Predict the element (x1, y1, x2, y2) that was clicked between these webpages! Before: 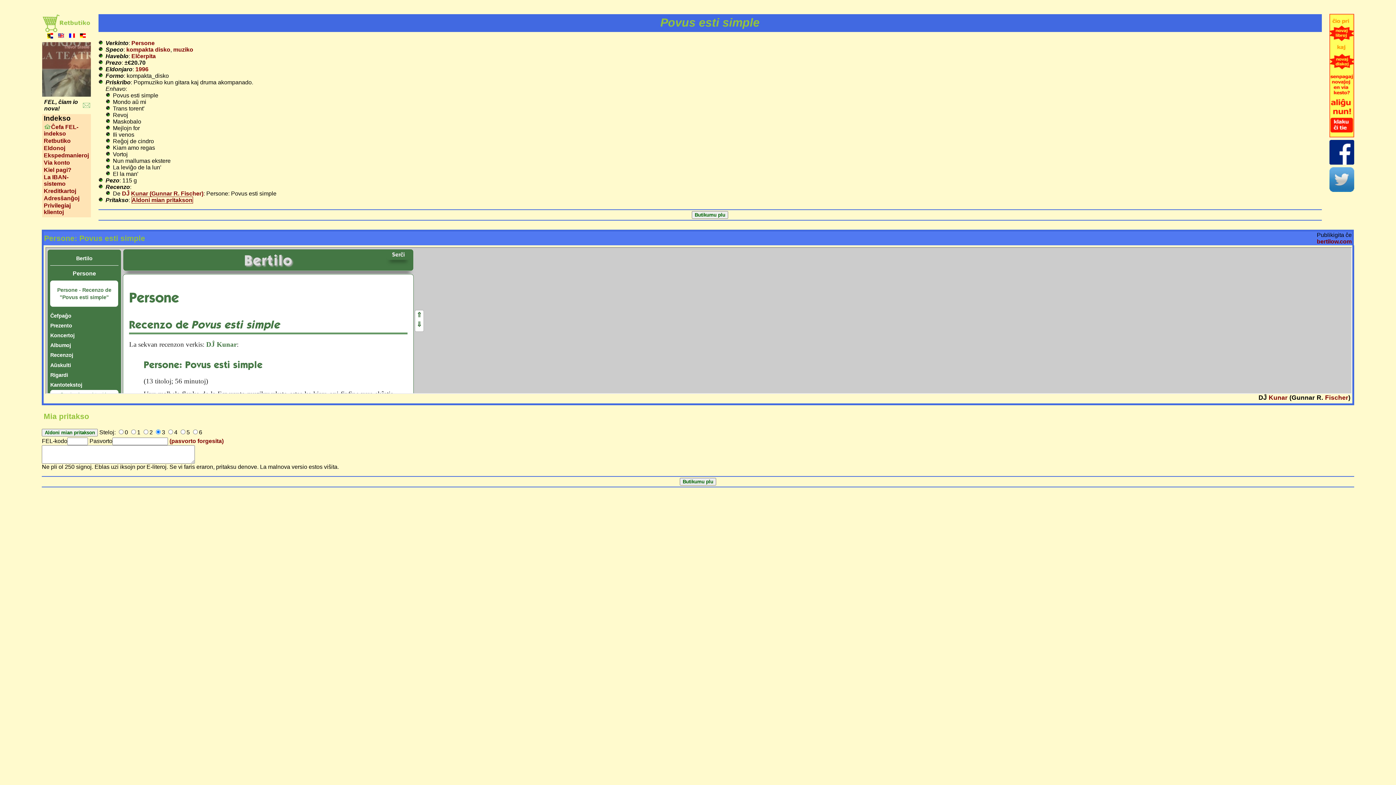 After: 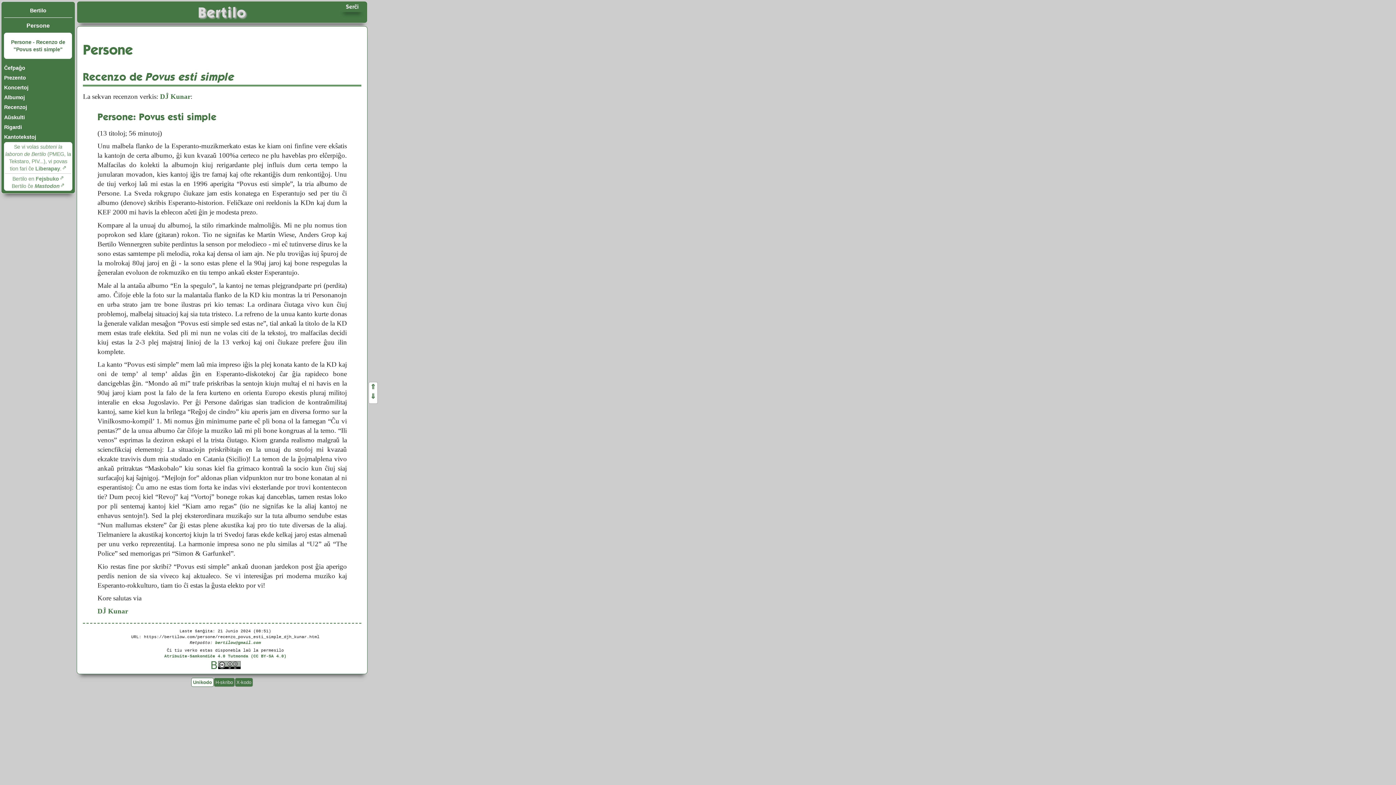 Action: bbox: (1317, 238, 1352, 244) label: bertilow.com